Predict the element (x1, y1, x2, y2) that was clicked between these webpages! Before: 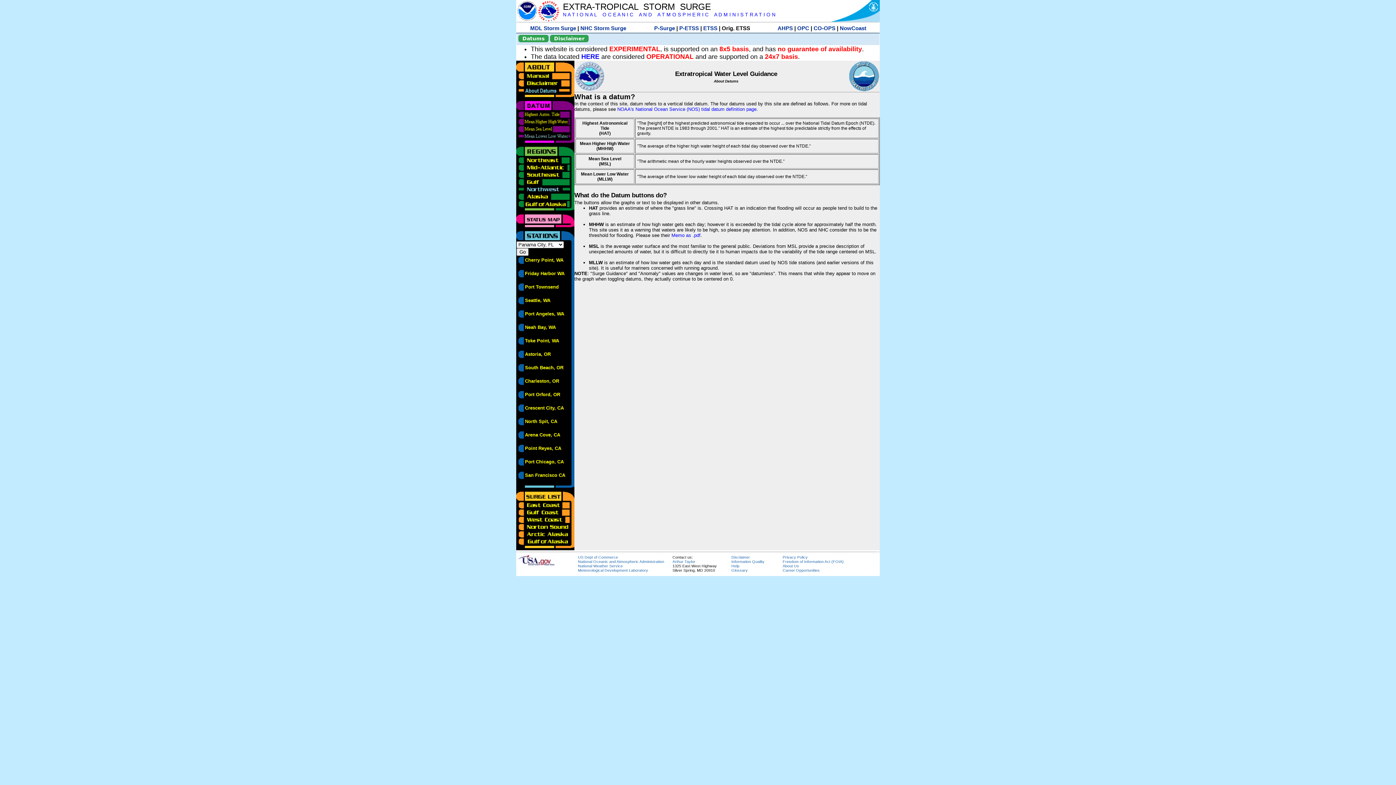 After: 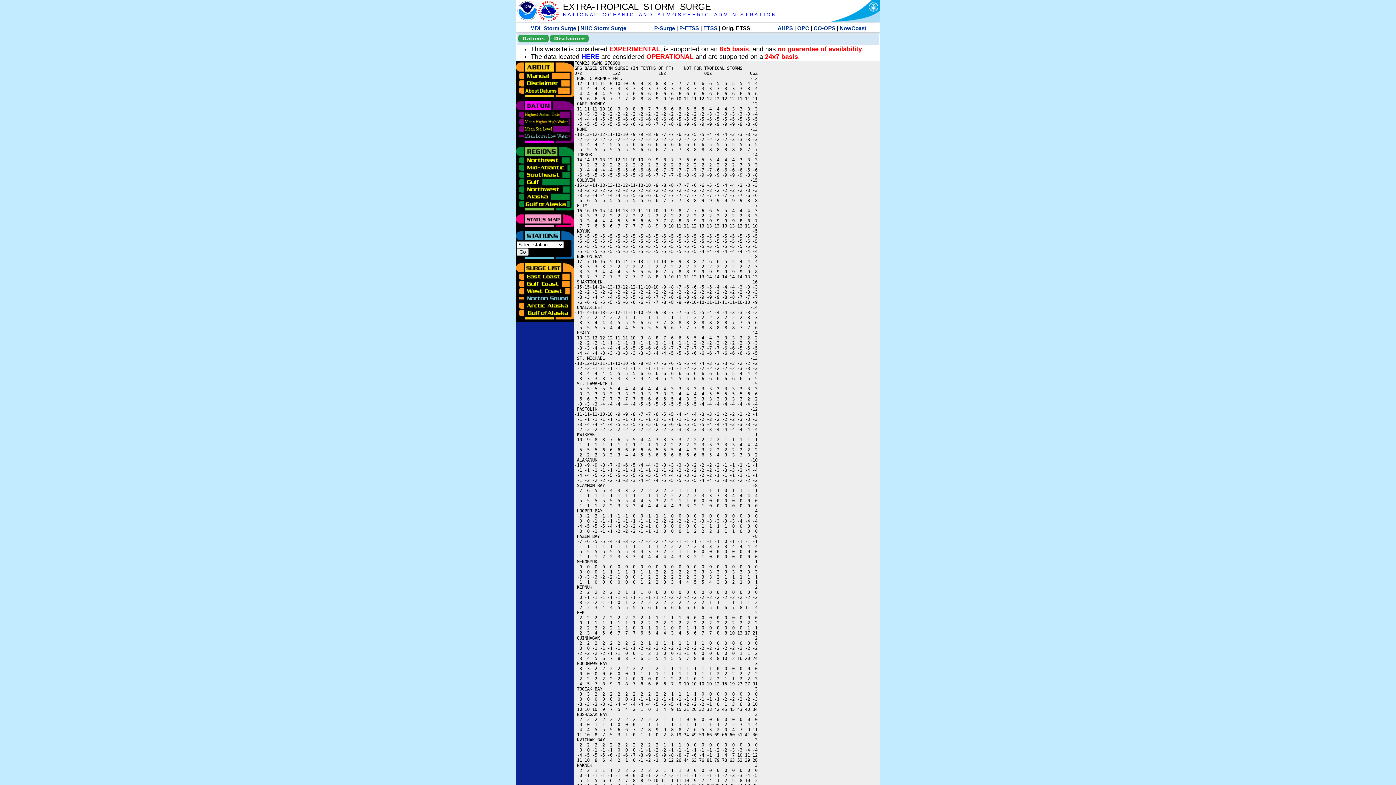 Action: bbox: (516, 523, 570, 528)